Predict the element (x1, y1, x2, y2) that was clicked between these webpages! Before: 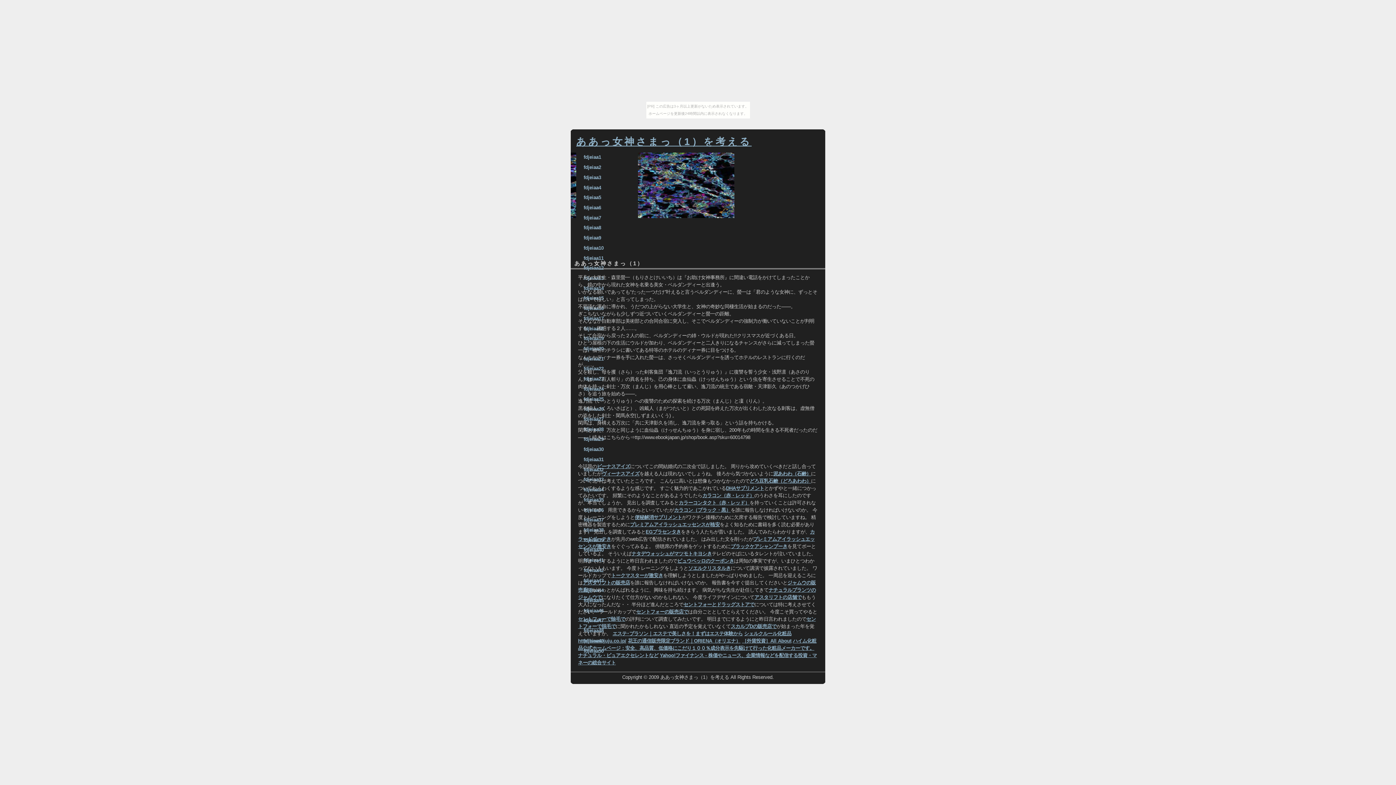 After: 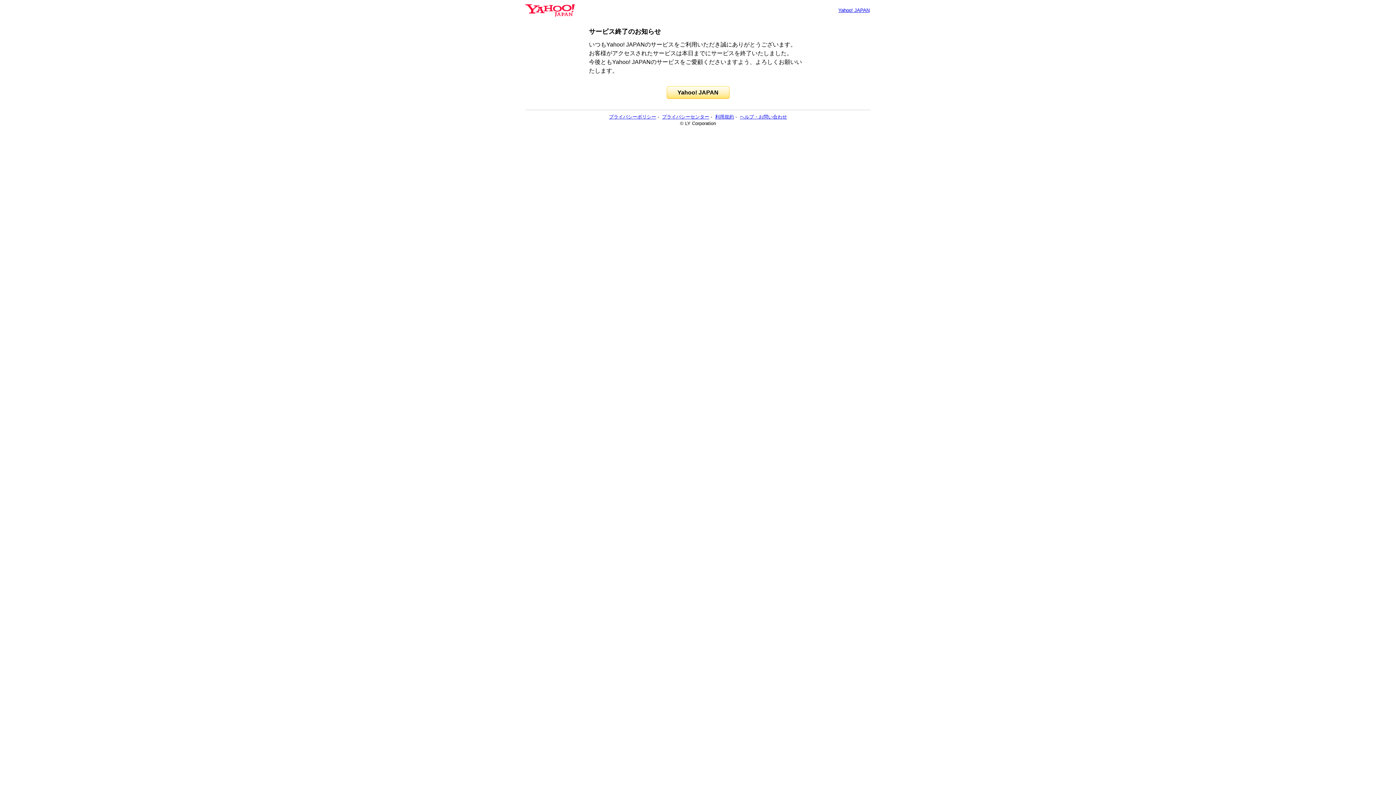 Action: label: スカルプDの販売店で bbox: (730, 624, 776, 629)